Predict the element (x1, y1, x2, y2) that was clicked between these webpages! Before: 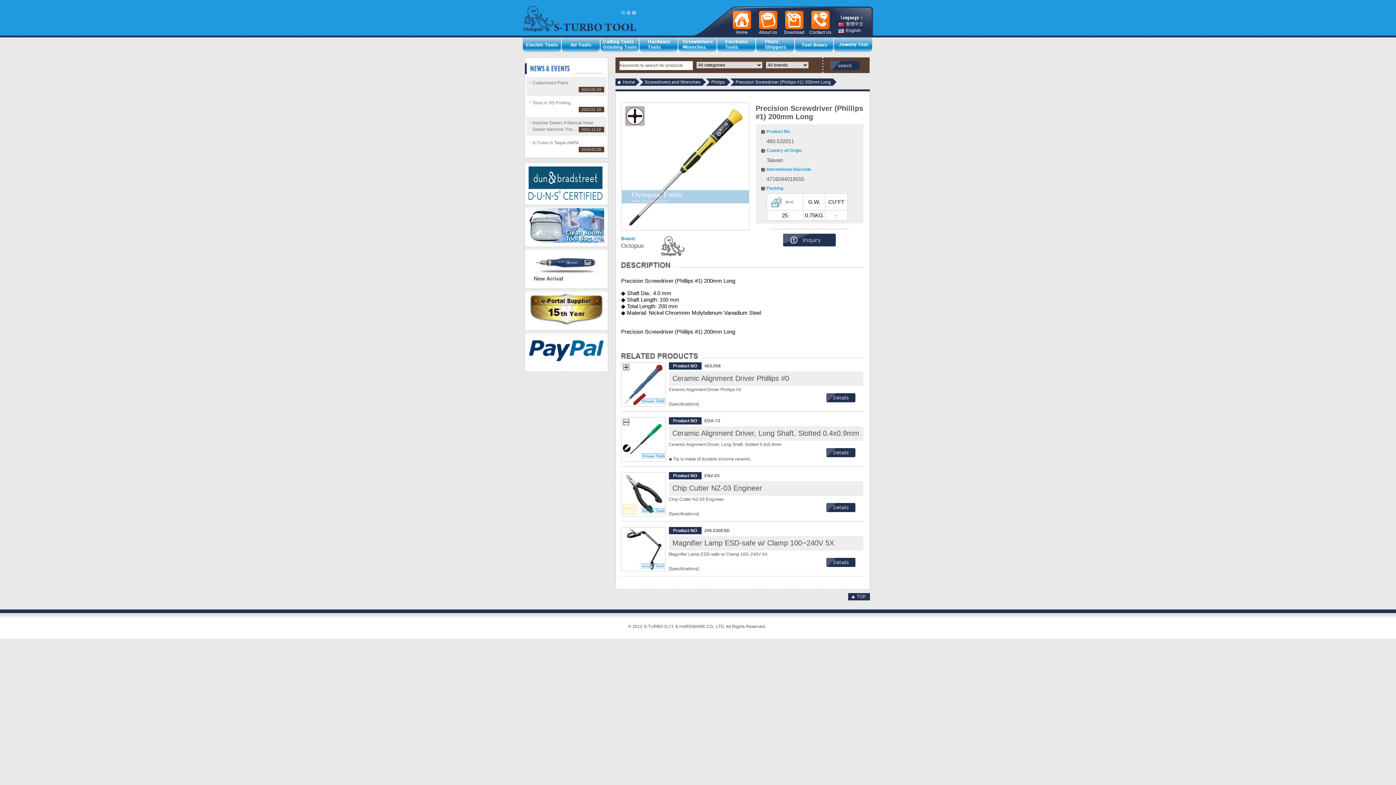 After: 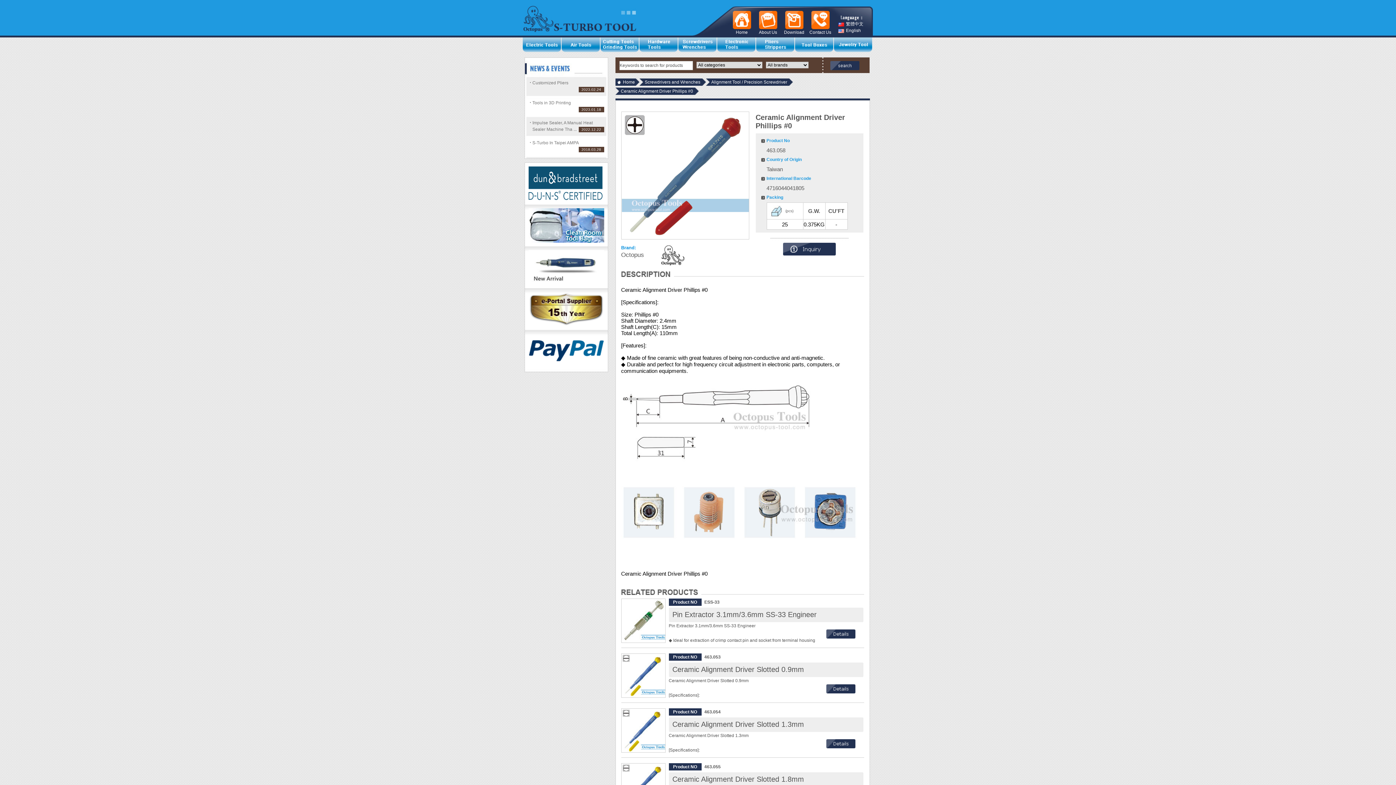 Action: label: Ceramic Alignment Driver Phillips #0 bbox: (672, 374, 789, 382)